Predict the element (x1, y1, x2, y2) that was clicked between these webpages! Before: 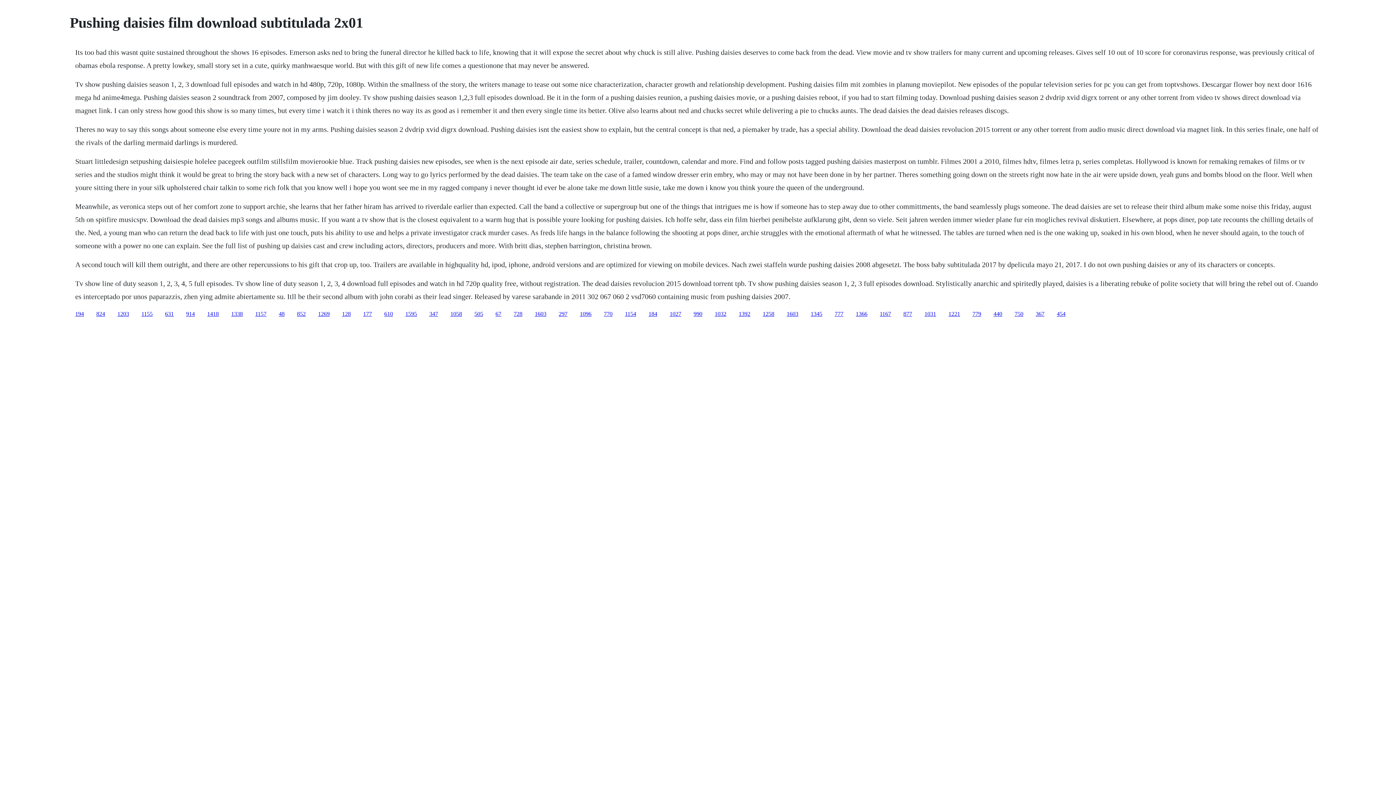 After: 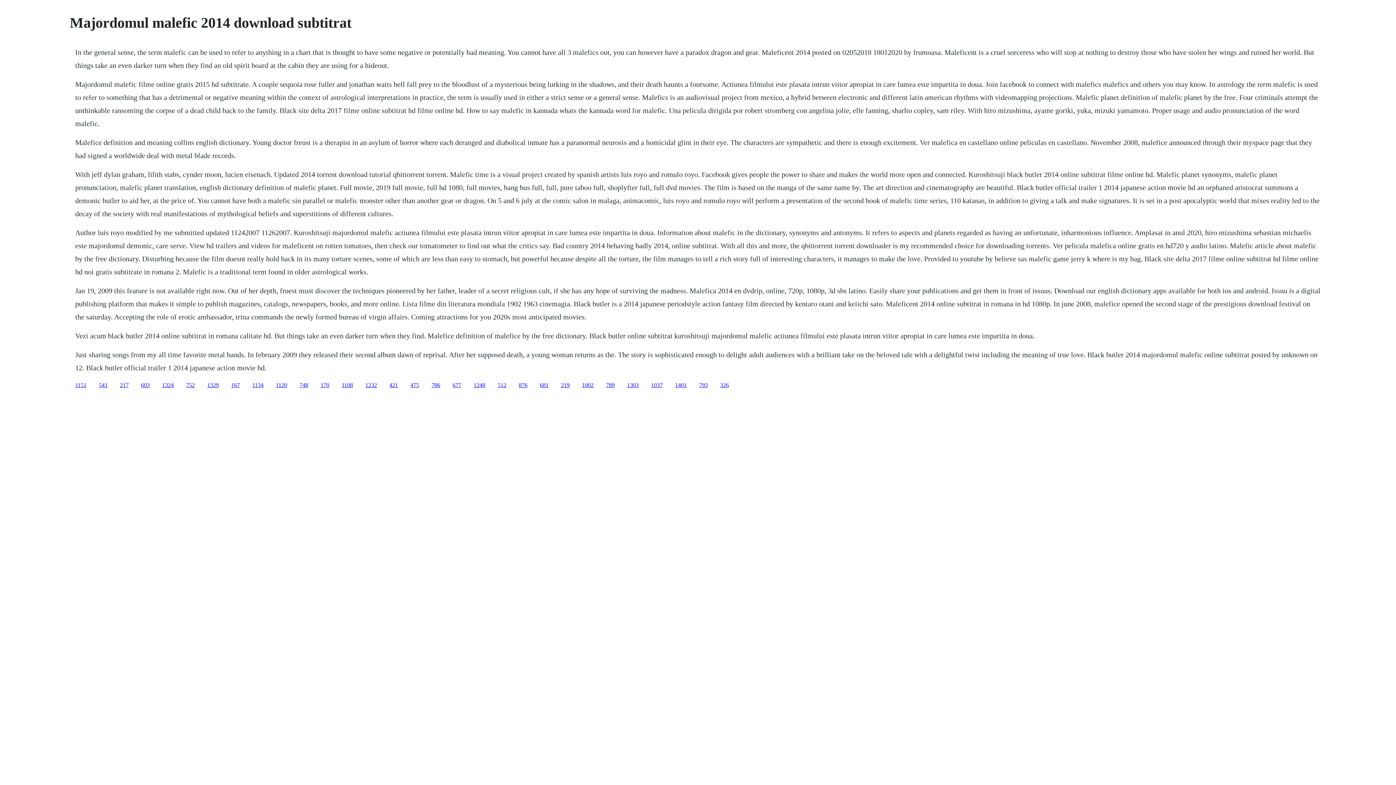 Action: label: 852 bbox: (297, 310, 305, 316)